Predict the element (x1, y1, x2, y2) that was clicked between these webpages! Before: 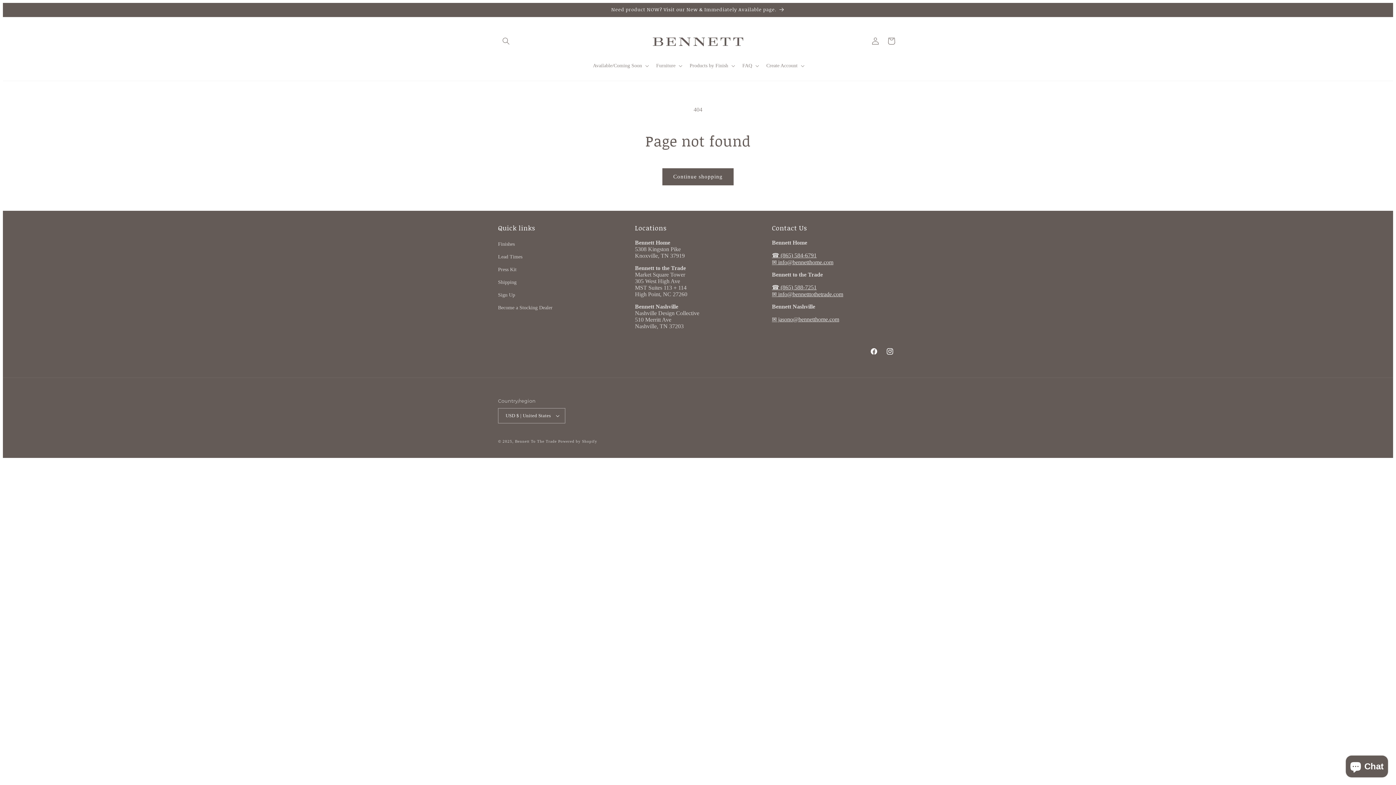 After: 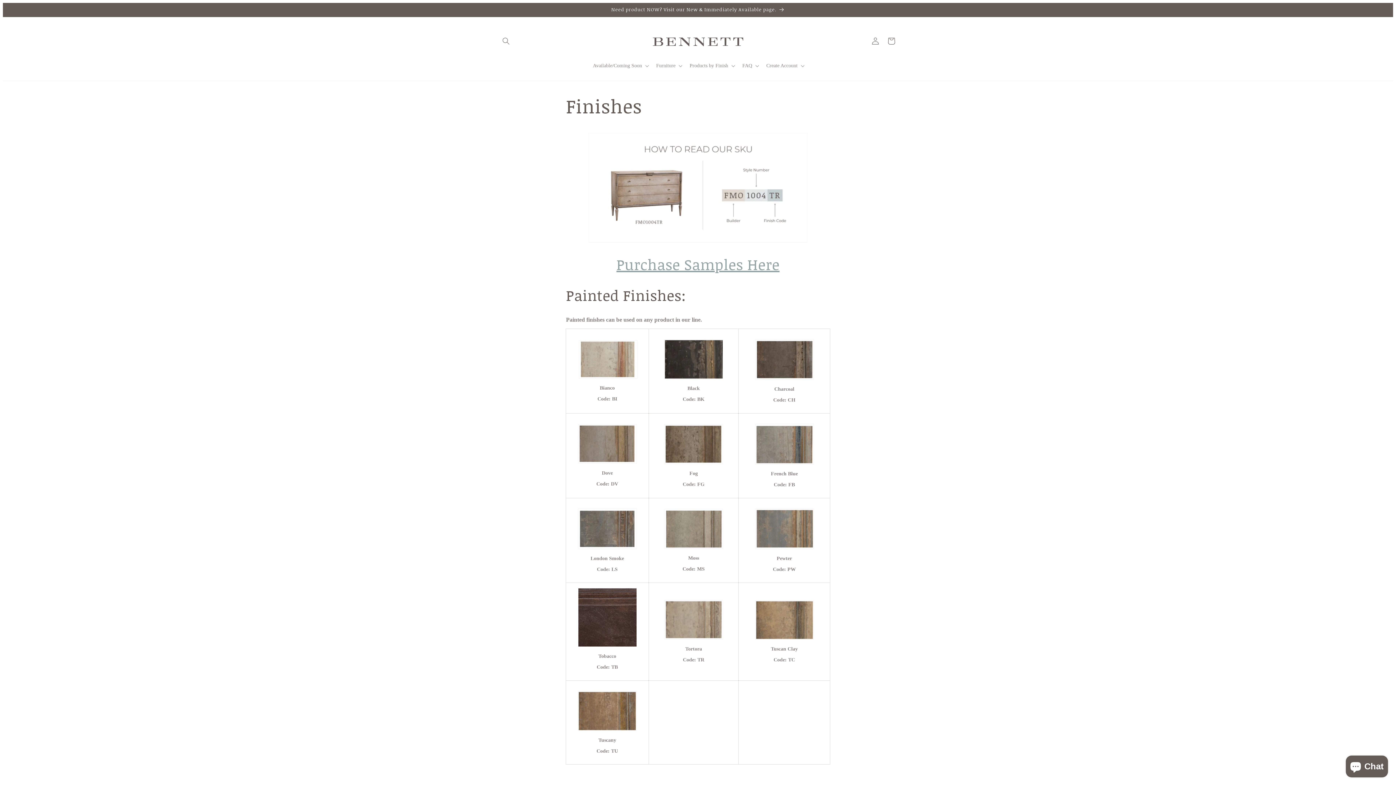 Action: bbox: (498, 239, 514, 250) label: Finishes